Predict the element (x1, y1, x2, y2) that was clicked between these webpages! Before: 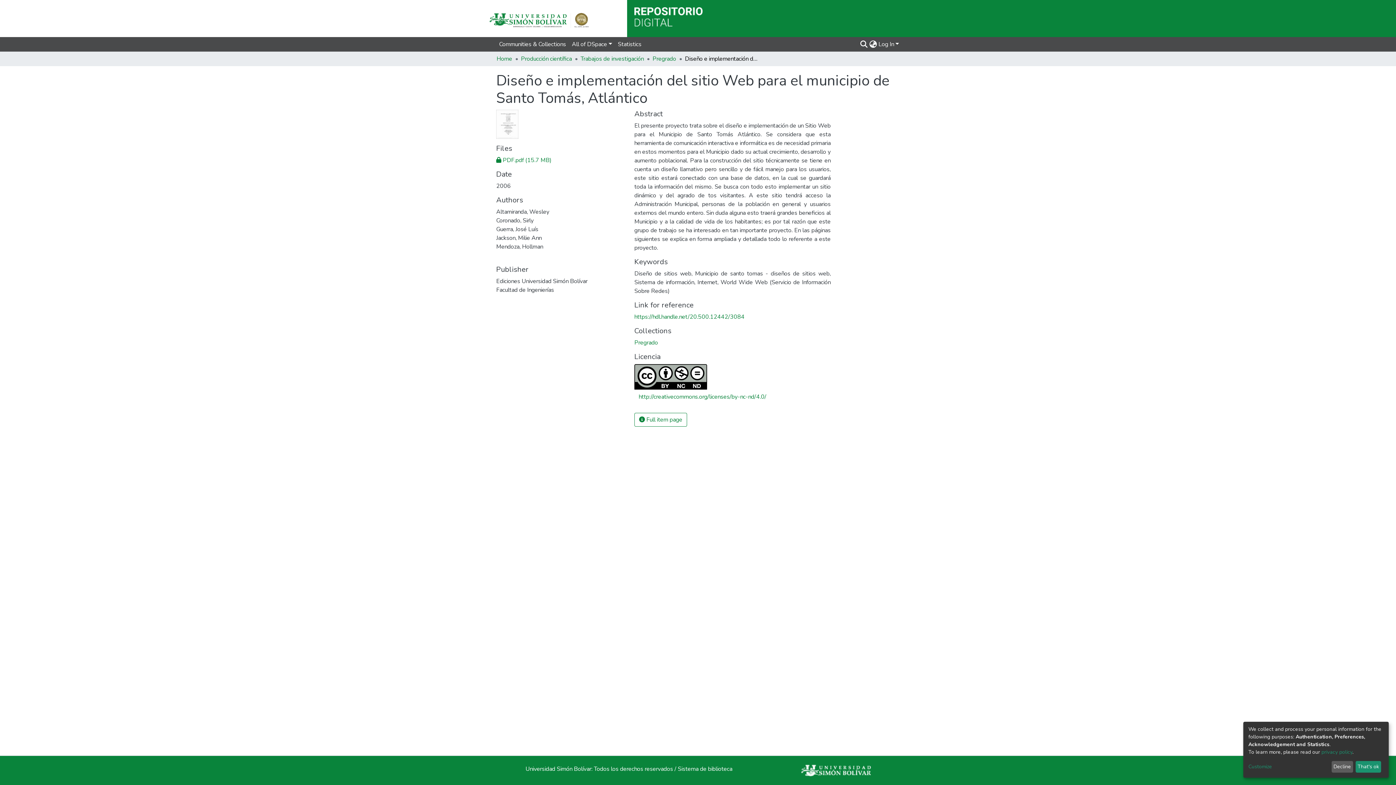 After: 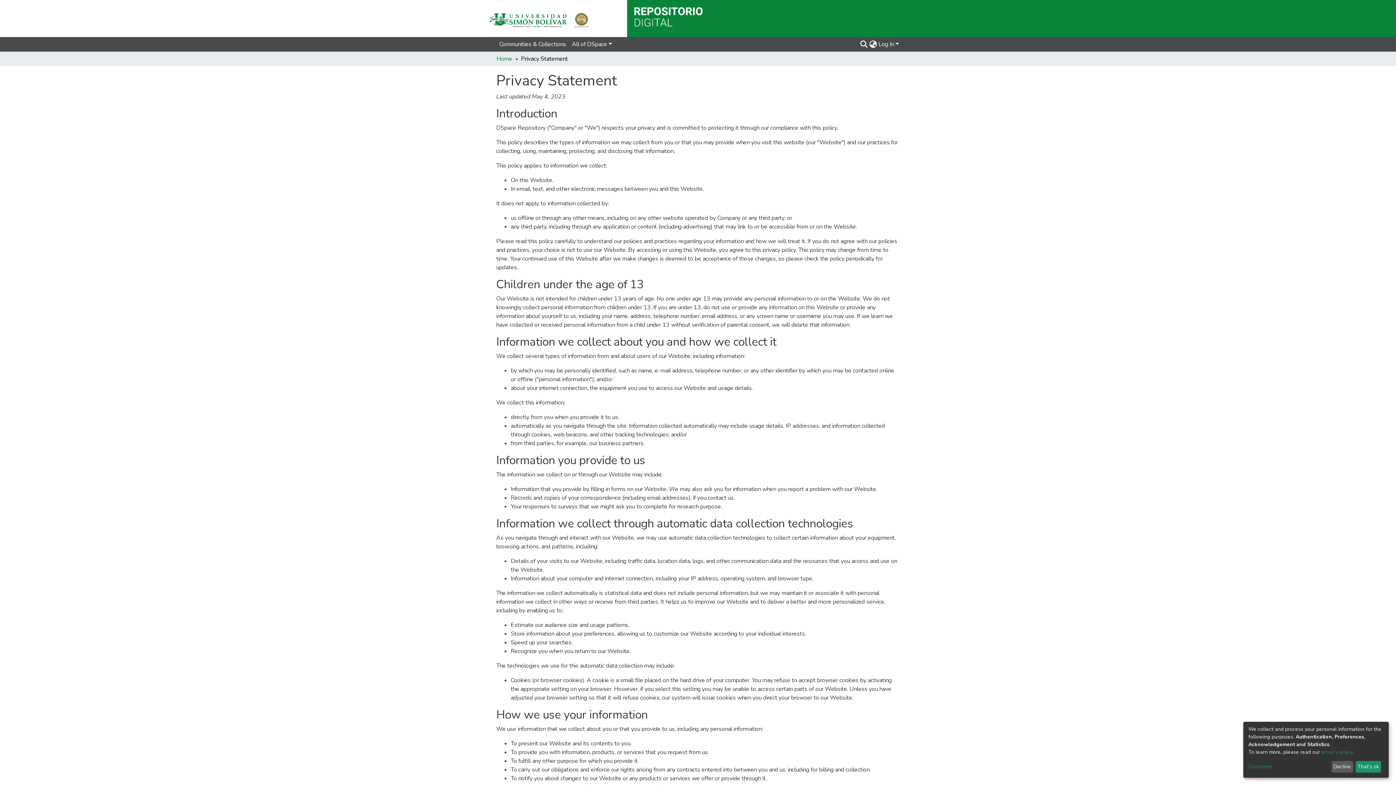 Action: bbox: (1321, 749, 1352, 755) label: privacy policy